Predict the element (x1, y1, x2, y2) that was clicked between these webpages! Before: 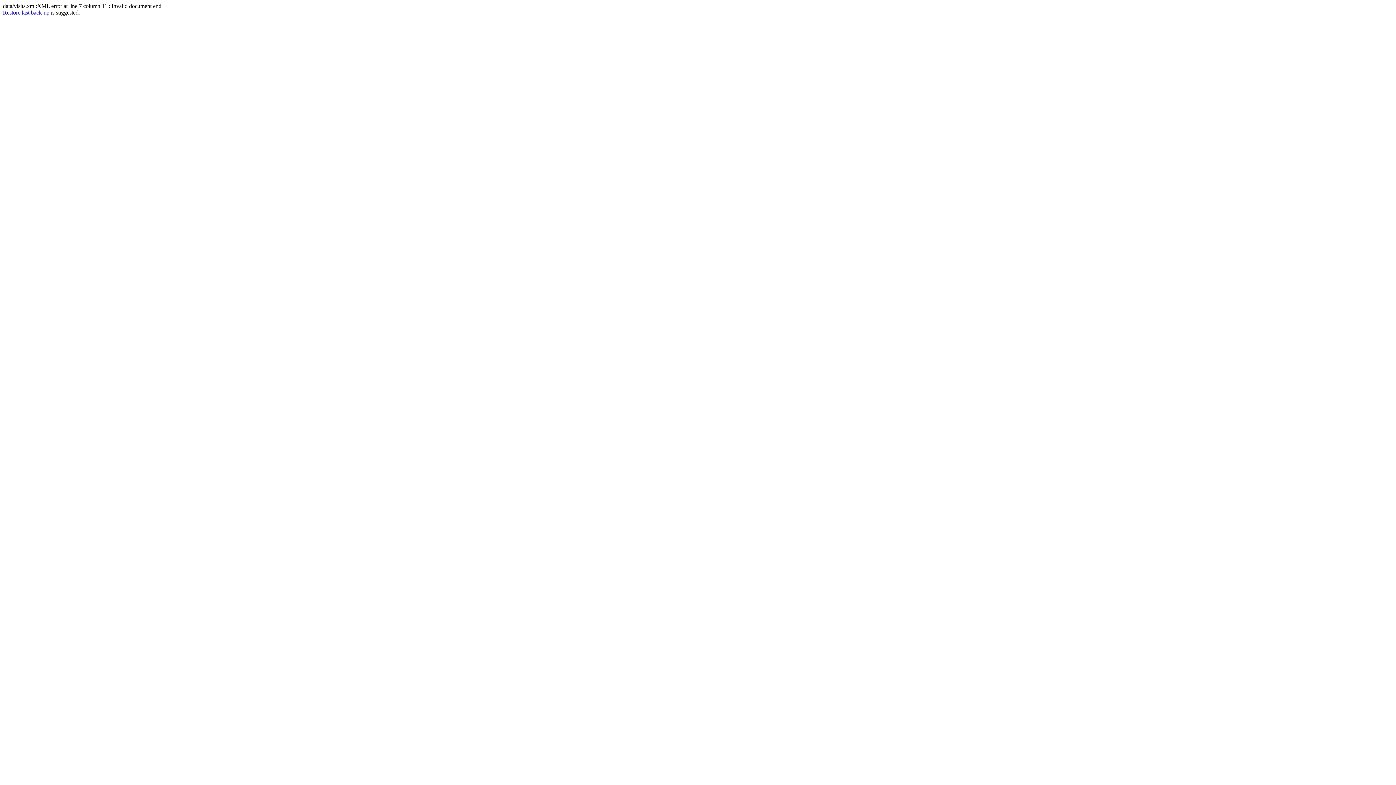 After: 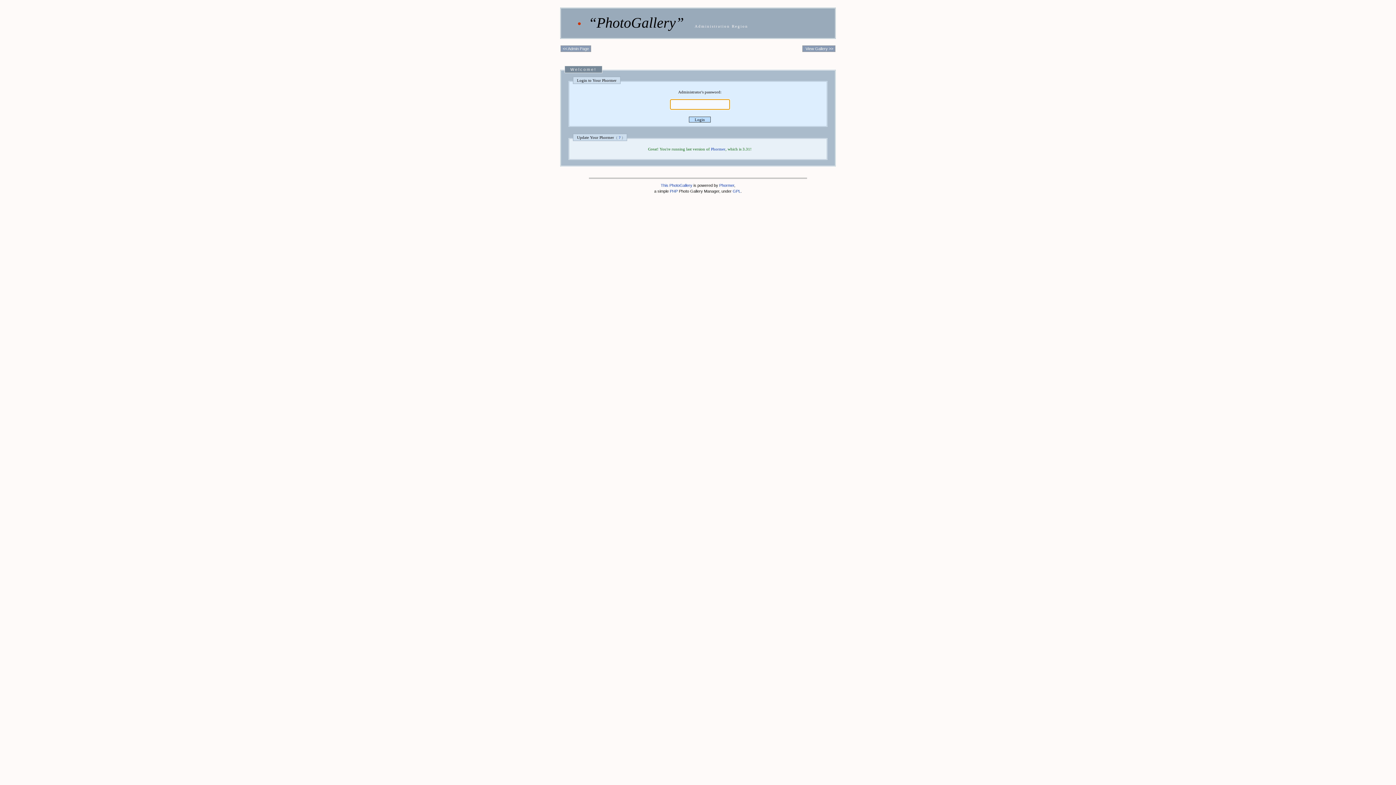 Action: label: Restore last back-up bbox: (2, 9, 49, 15)